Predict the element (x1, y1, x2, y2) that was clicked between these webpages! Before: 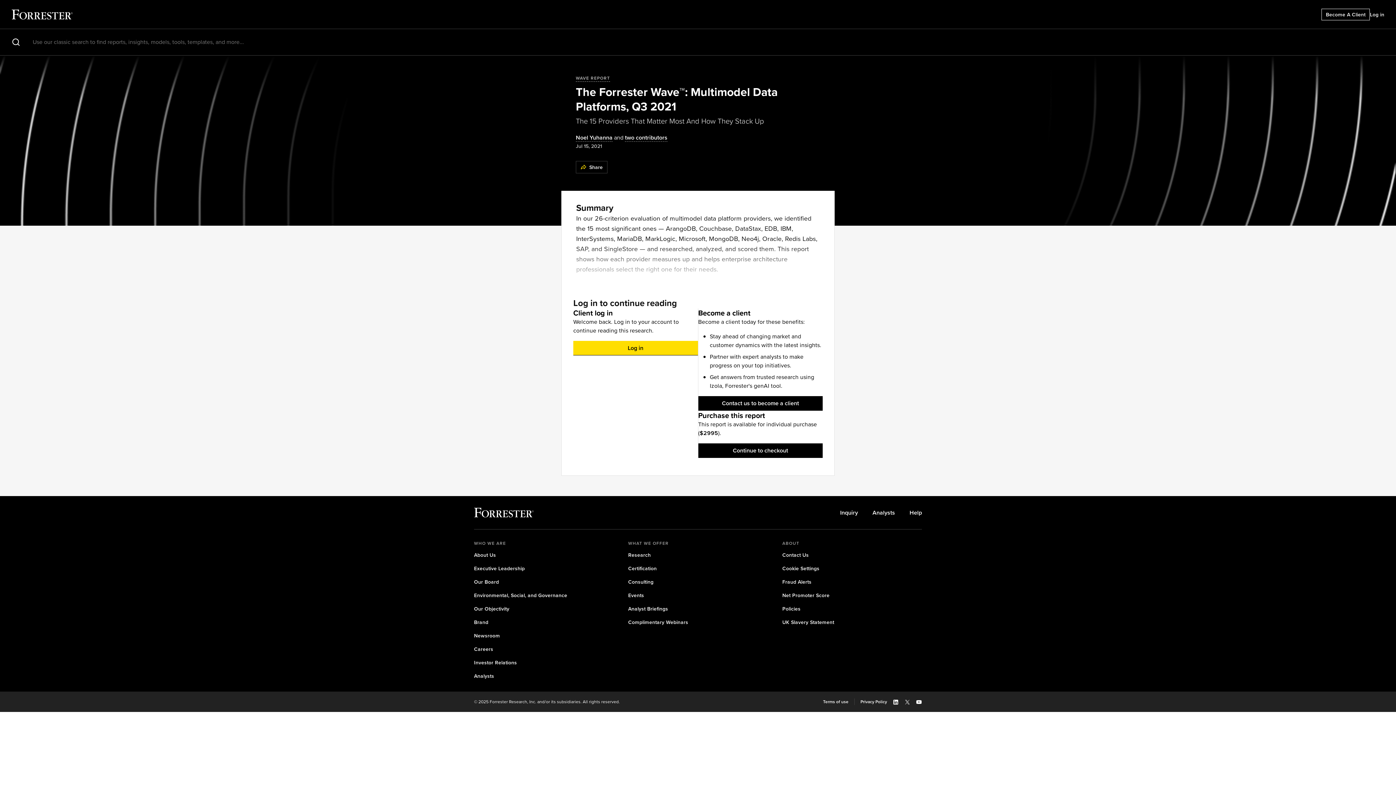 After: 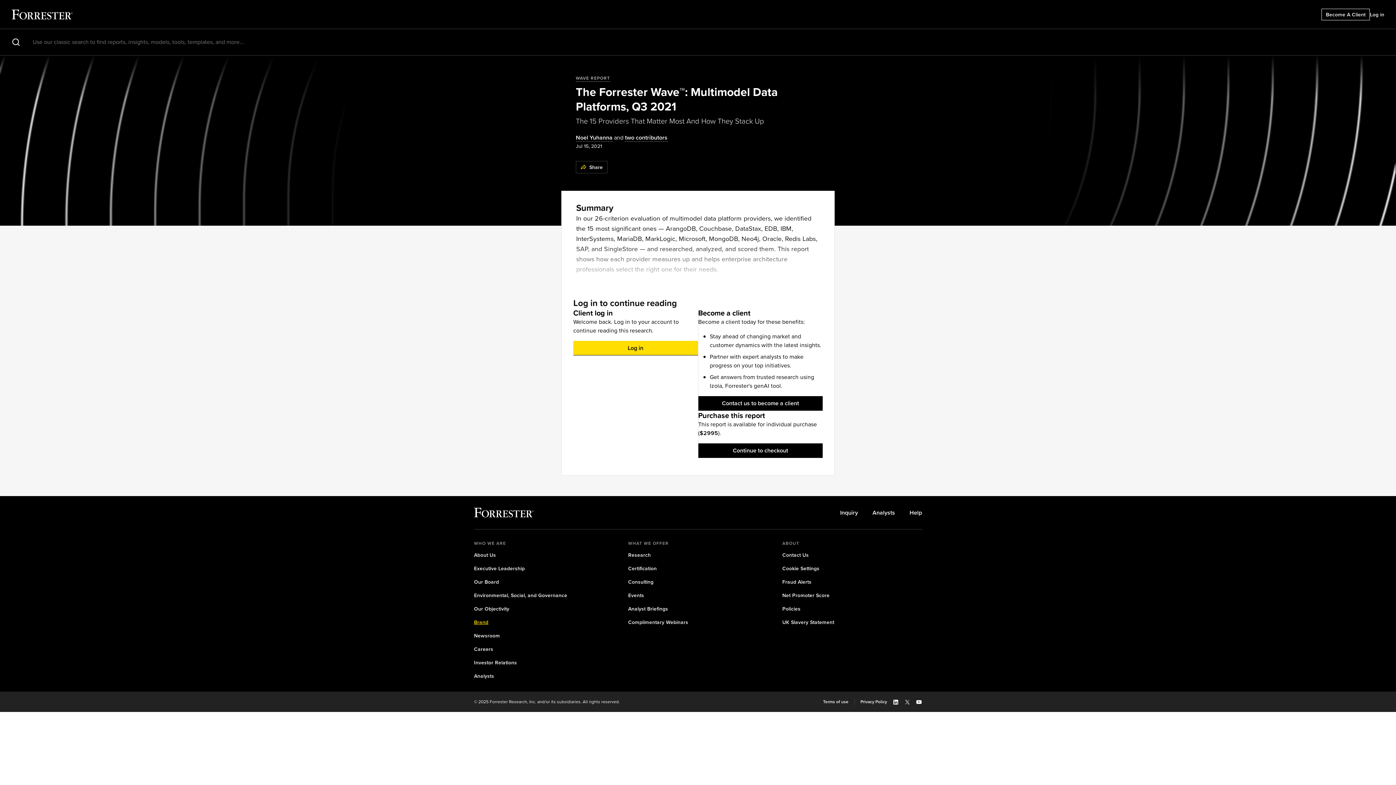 Action: bbox: (474, 618, 488, 626) label: Brand